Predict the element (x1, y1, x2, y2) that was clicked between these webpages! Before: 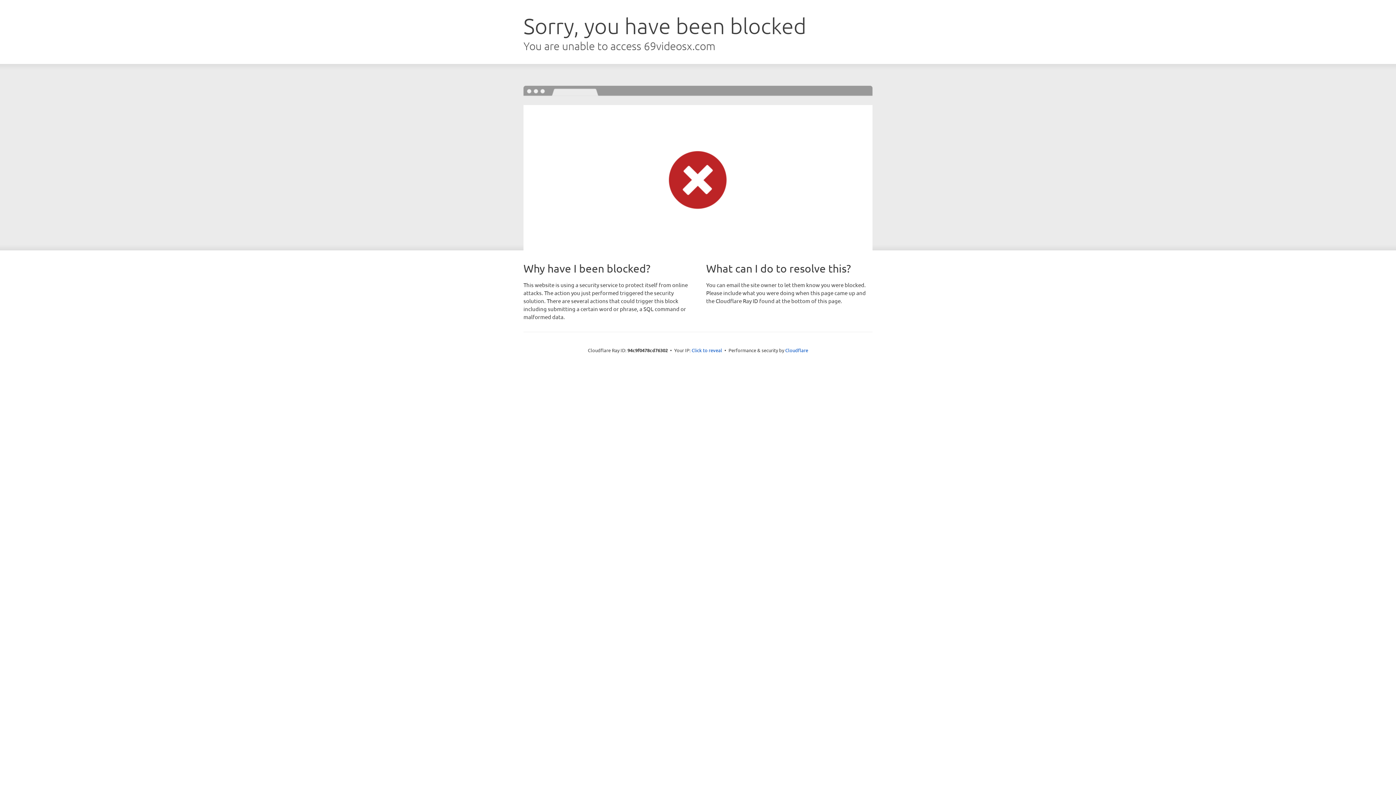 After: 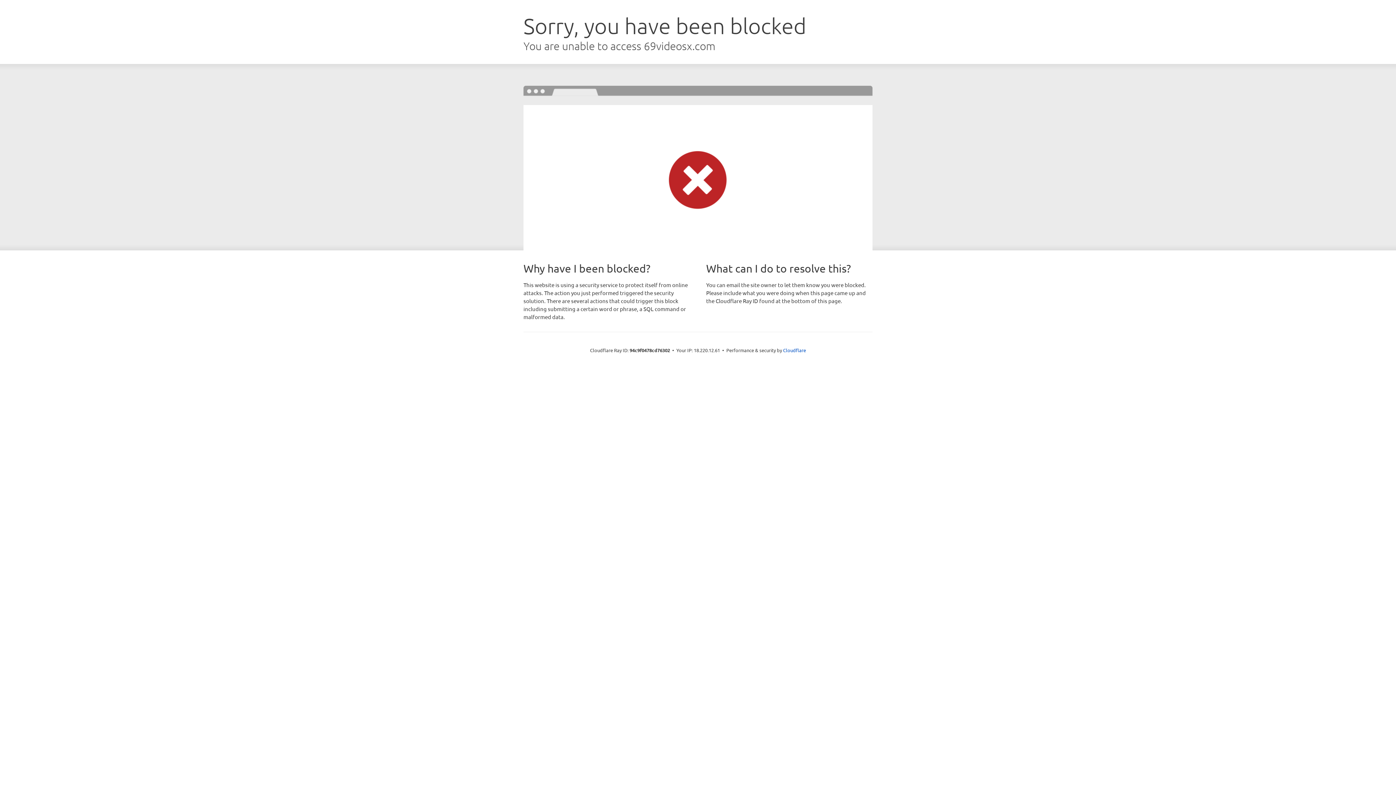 Action: label: Click to reveal bbox: (691, 346, 722, 353)